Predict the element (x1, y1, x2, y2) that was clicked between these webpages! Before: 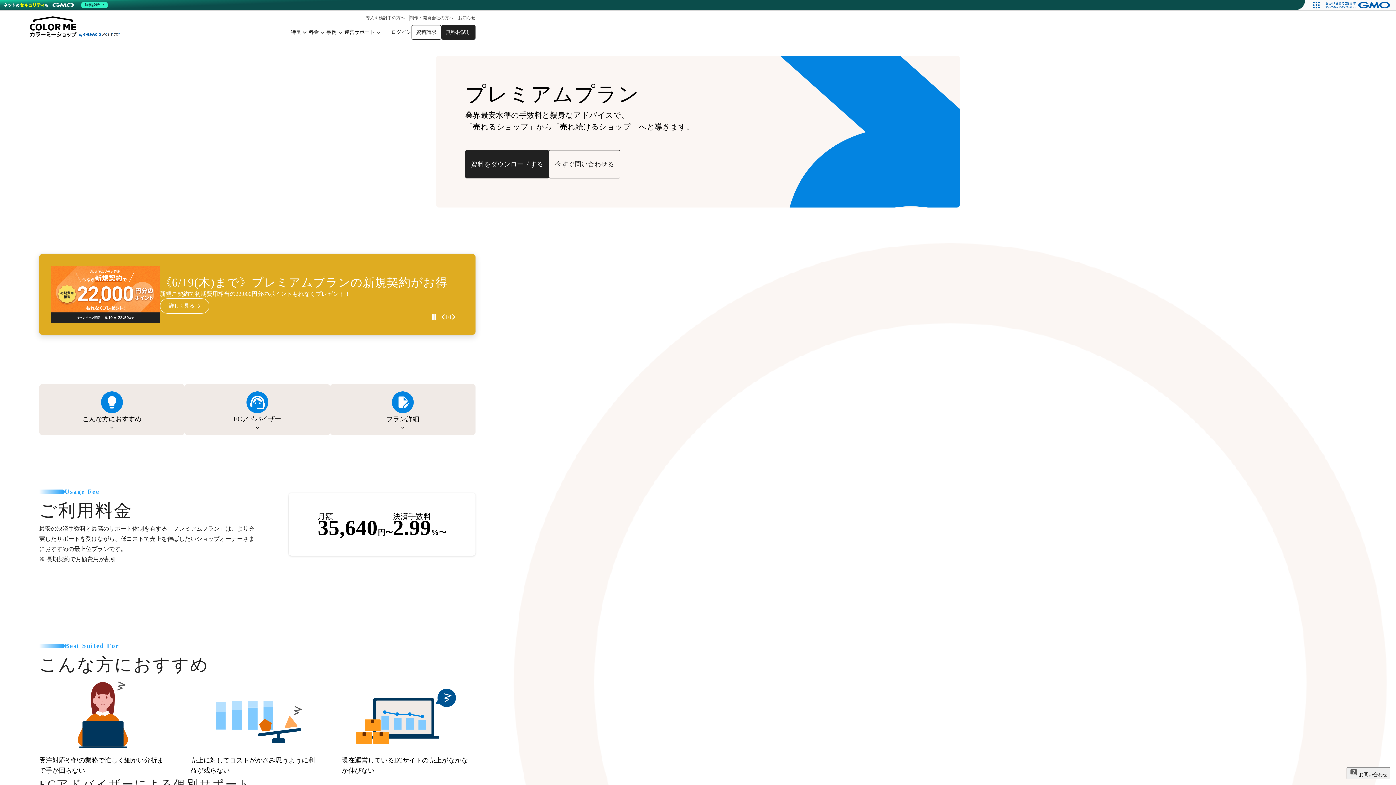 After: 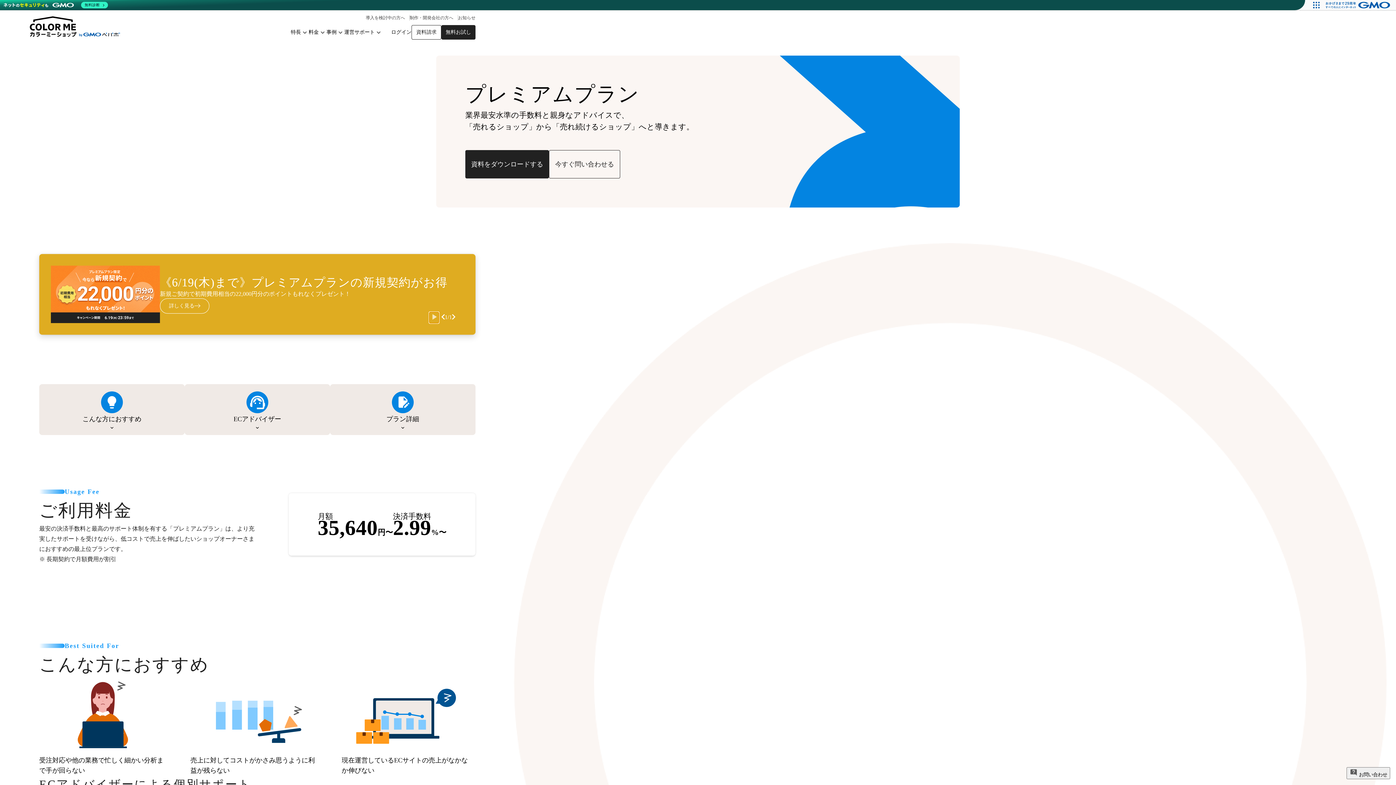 Action: bbox: (429, 312, 438, 323) label: Pause autoplay